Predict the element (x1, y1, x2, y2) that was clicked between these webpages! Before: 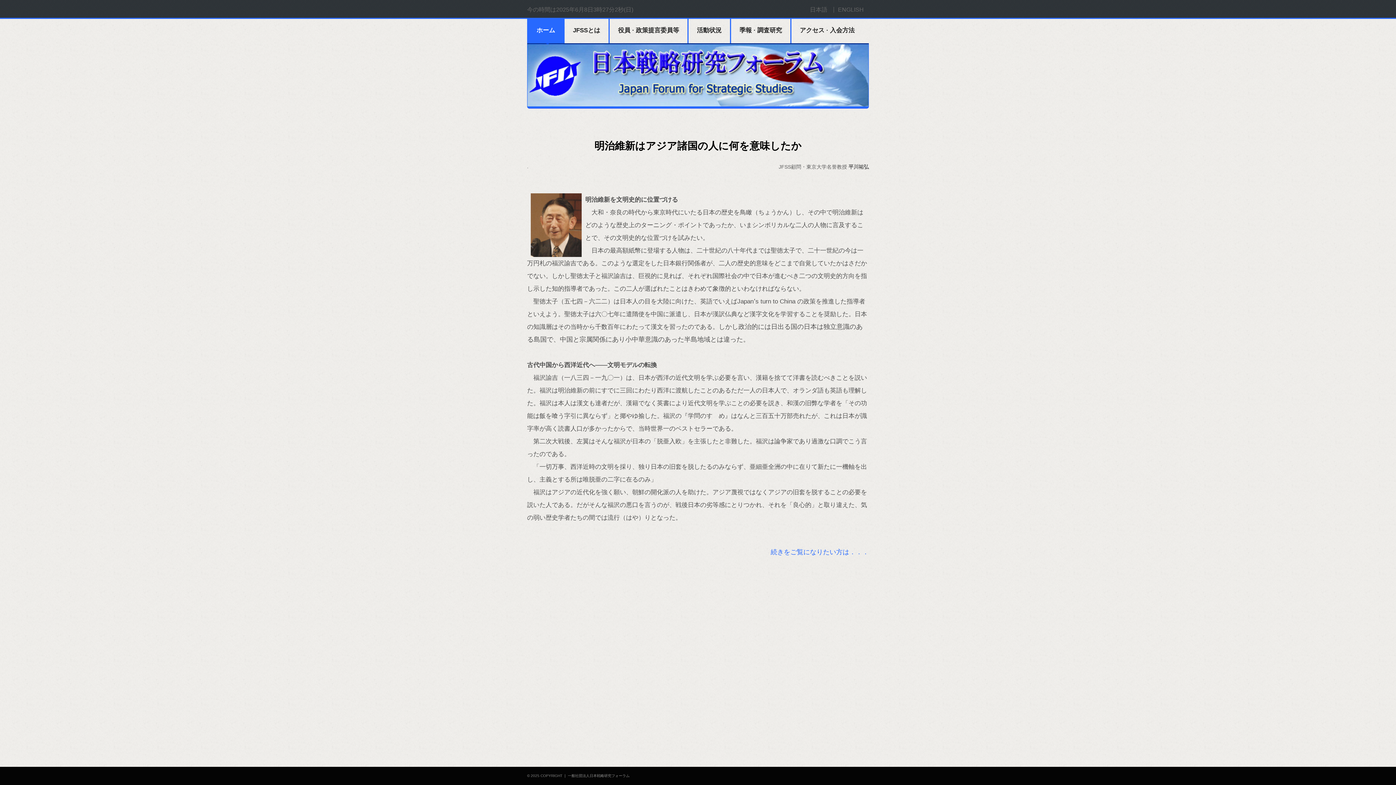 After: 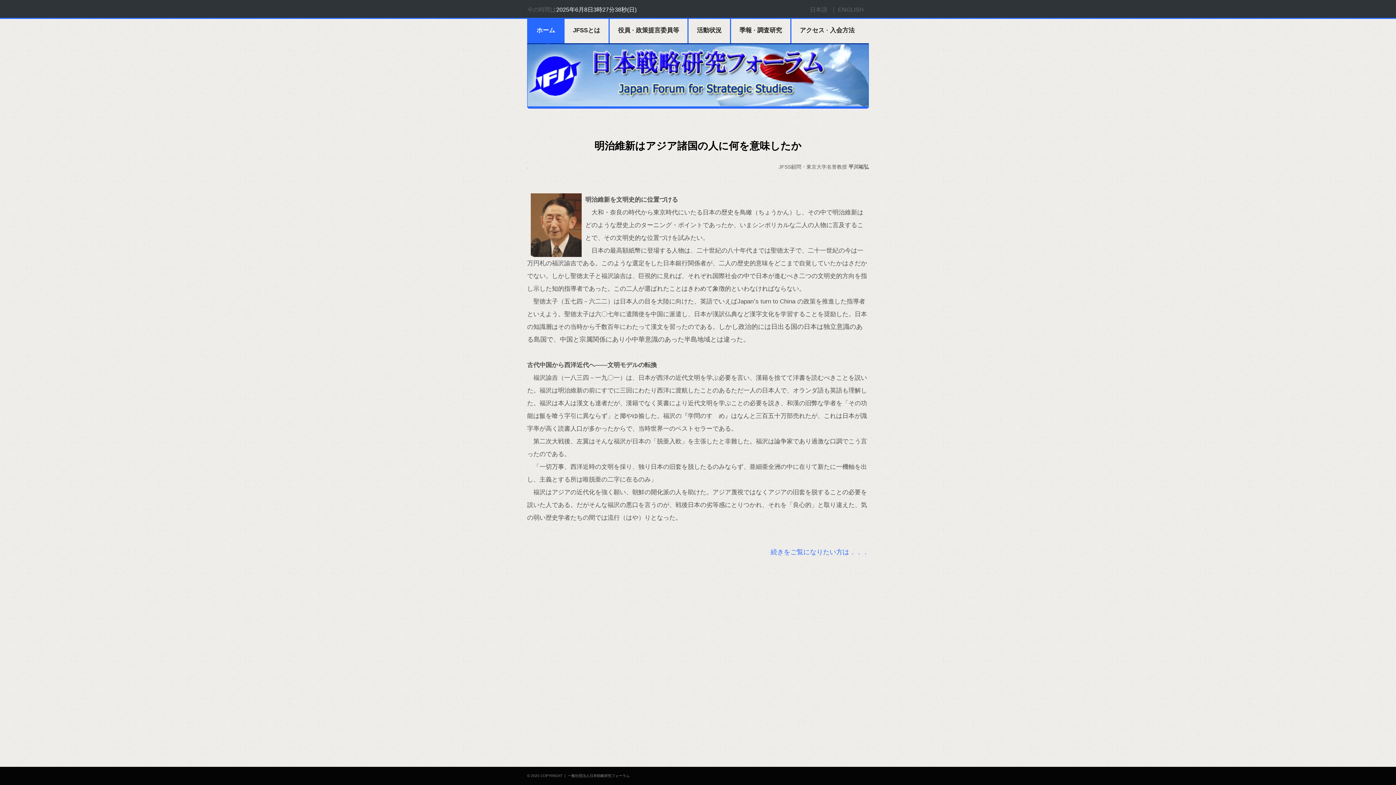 Action: bbox: (556, 6, 640, 12) label: 2025年6月8日3時26分50秒(日)